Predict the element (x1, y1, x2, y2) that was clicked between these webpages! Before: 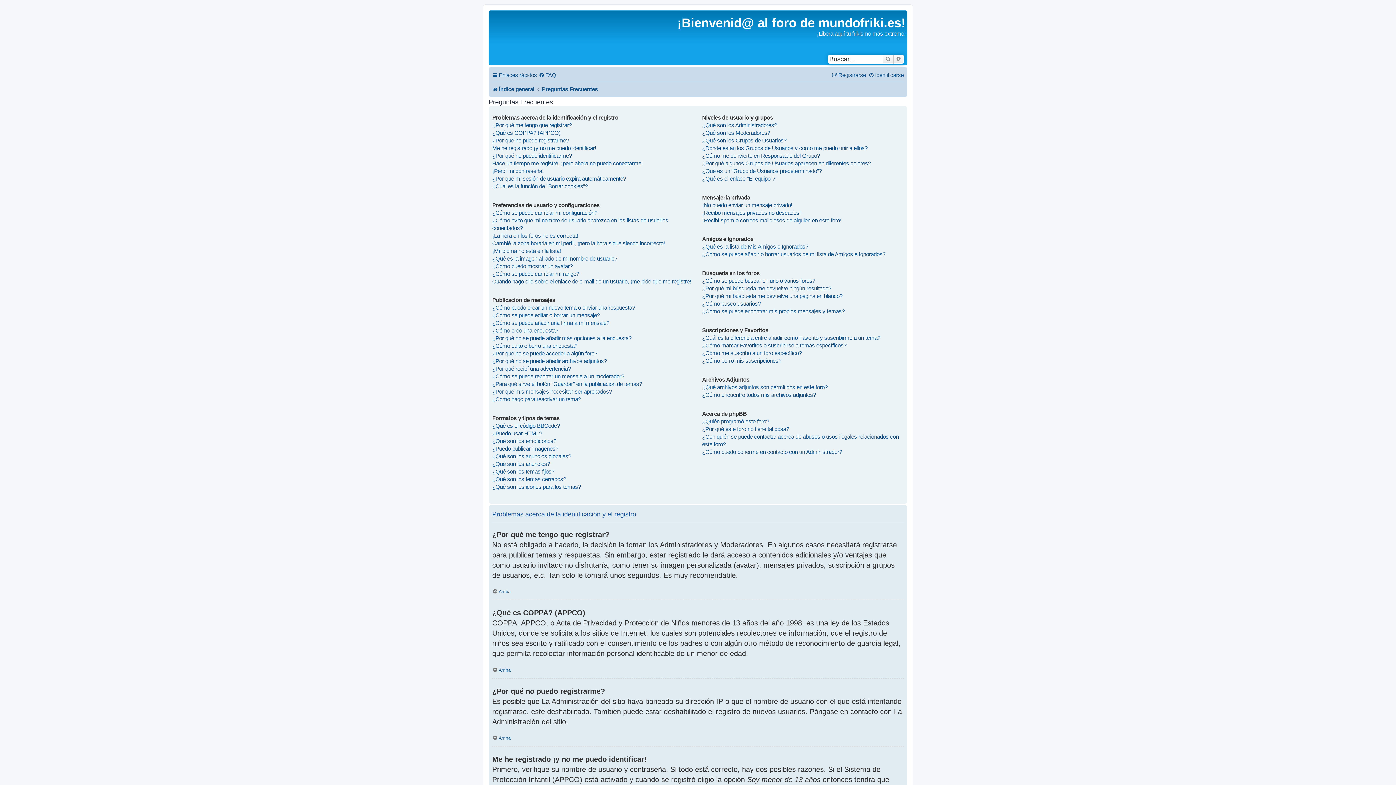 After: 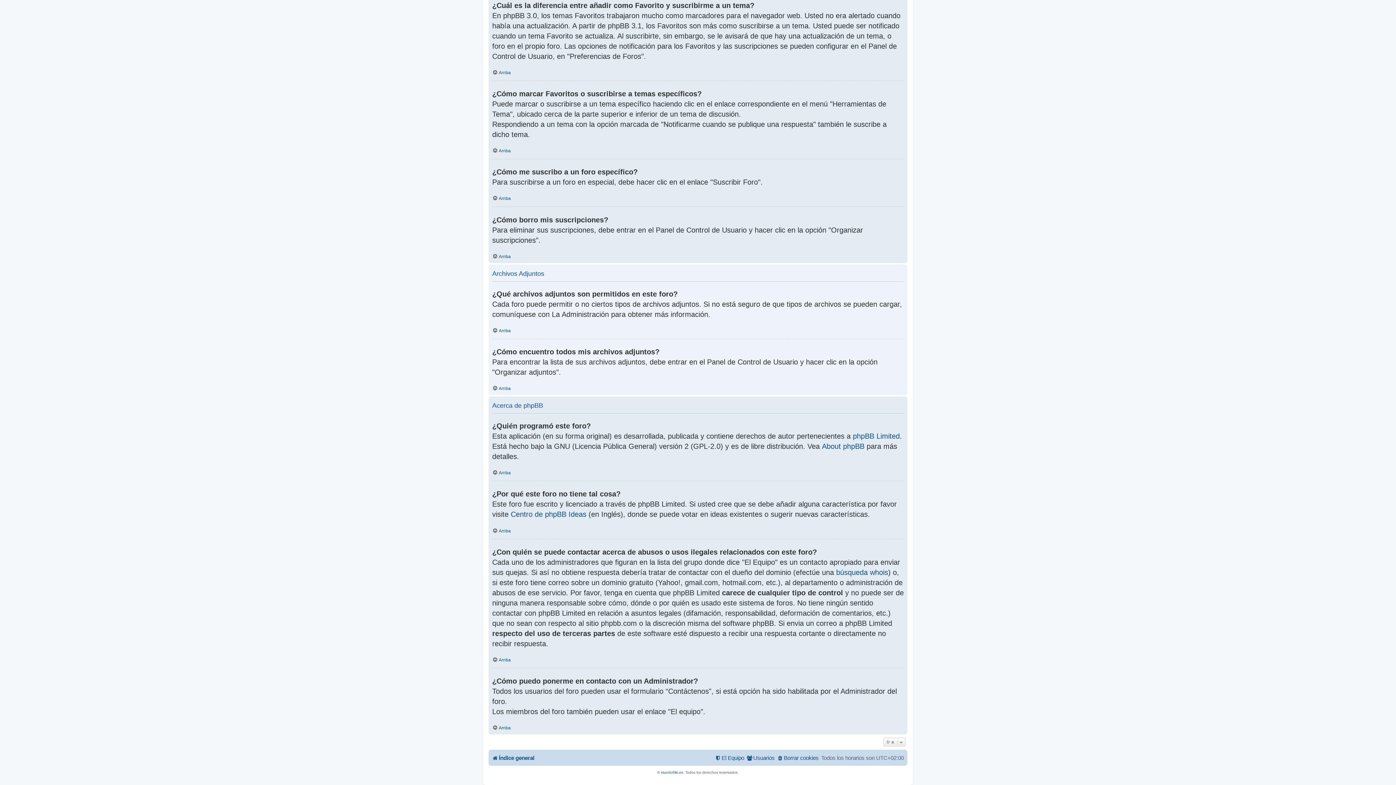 Action: bbox: (702, 334, 880, 341) label: ¿Cuál es la diferencia entre añadir como Favorito y suscribirme a un tema?